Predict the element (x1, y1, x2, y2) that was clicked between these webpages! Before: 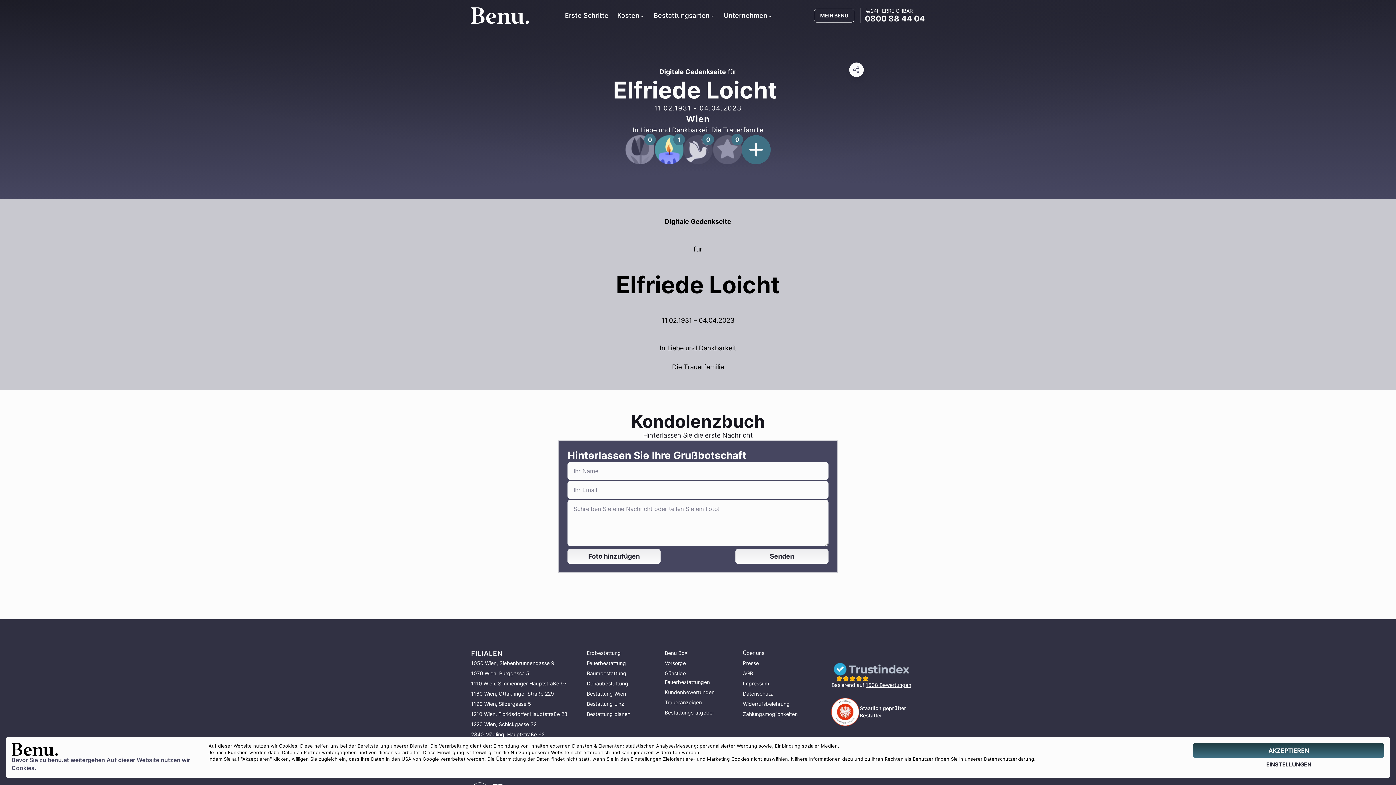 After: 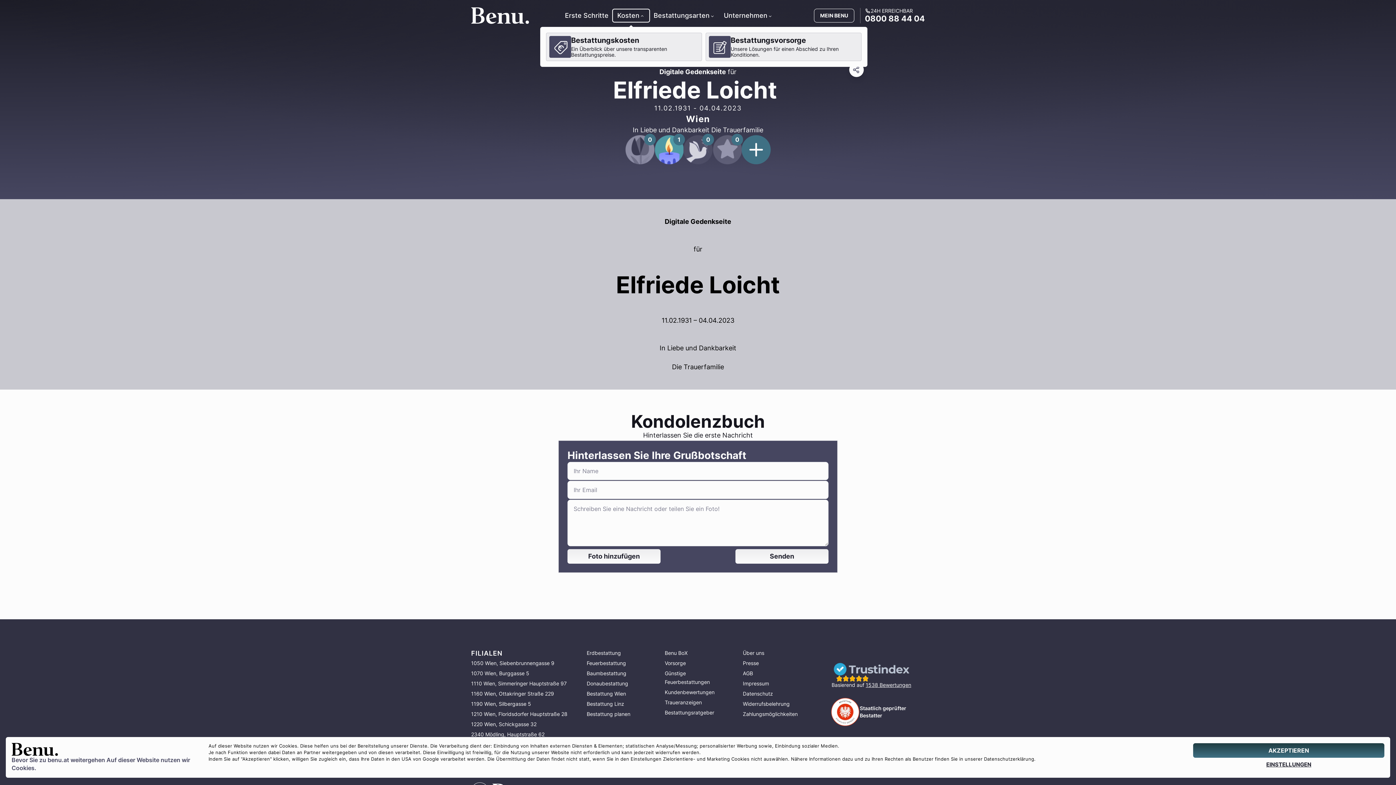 Action: bbox: (613, 9, 649, 21) label: Kosten